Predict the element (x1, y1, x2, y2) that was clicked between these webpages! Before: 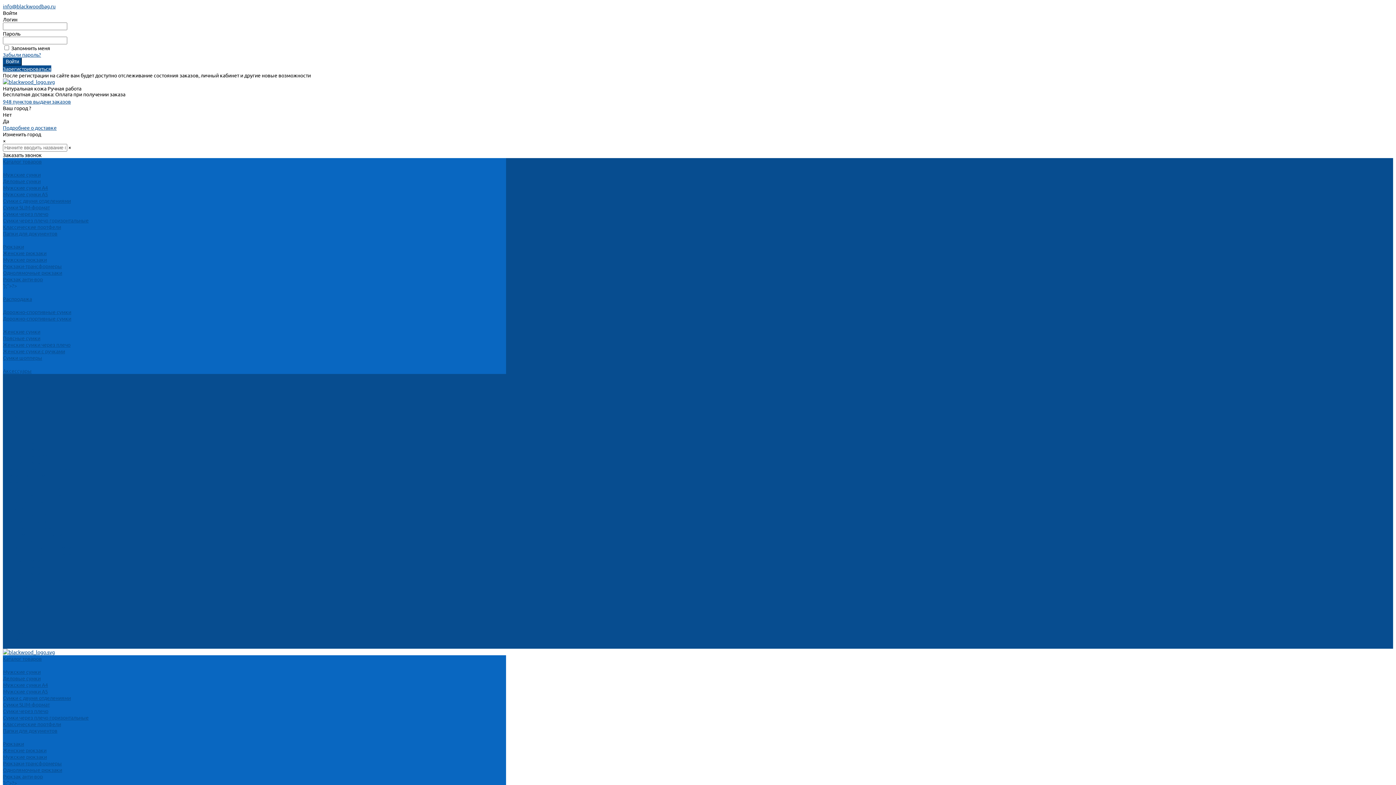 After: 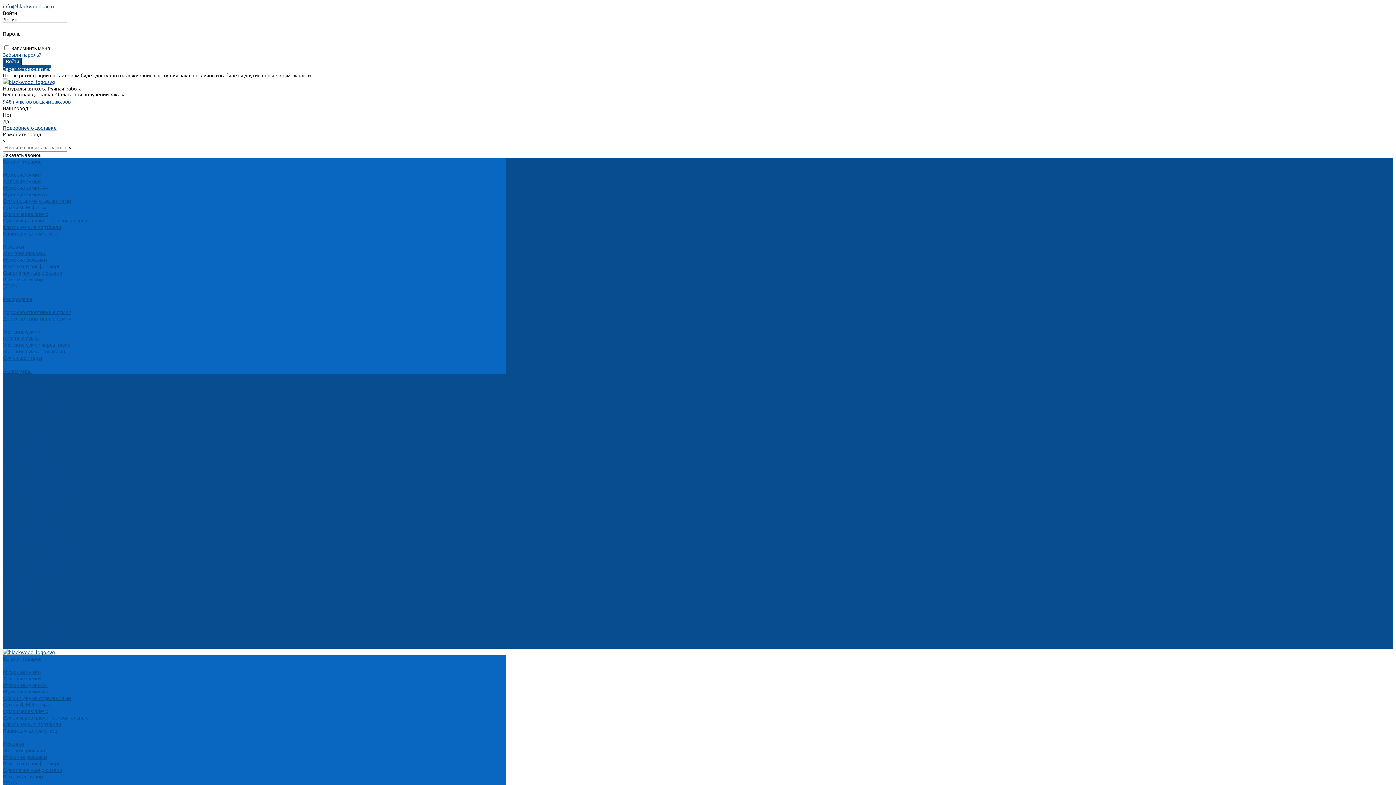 Action: label: Папки для документов bbox: (2, 727, 57, 734)